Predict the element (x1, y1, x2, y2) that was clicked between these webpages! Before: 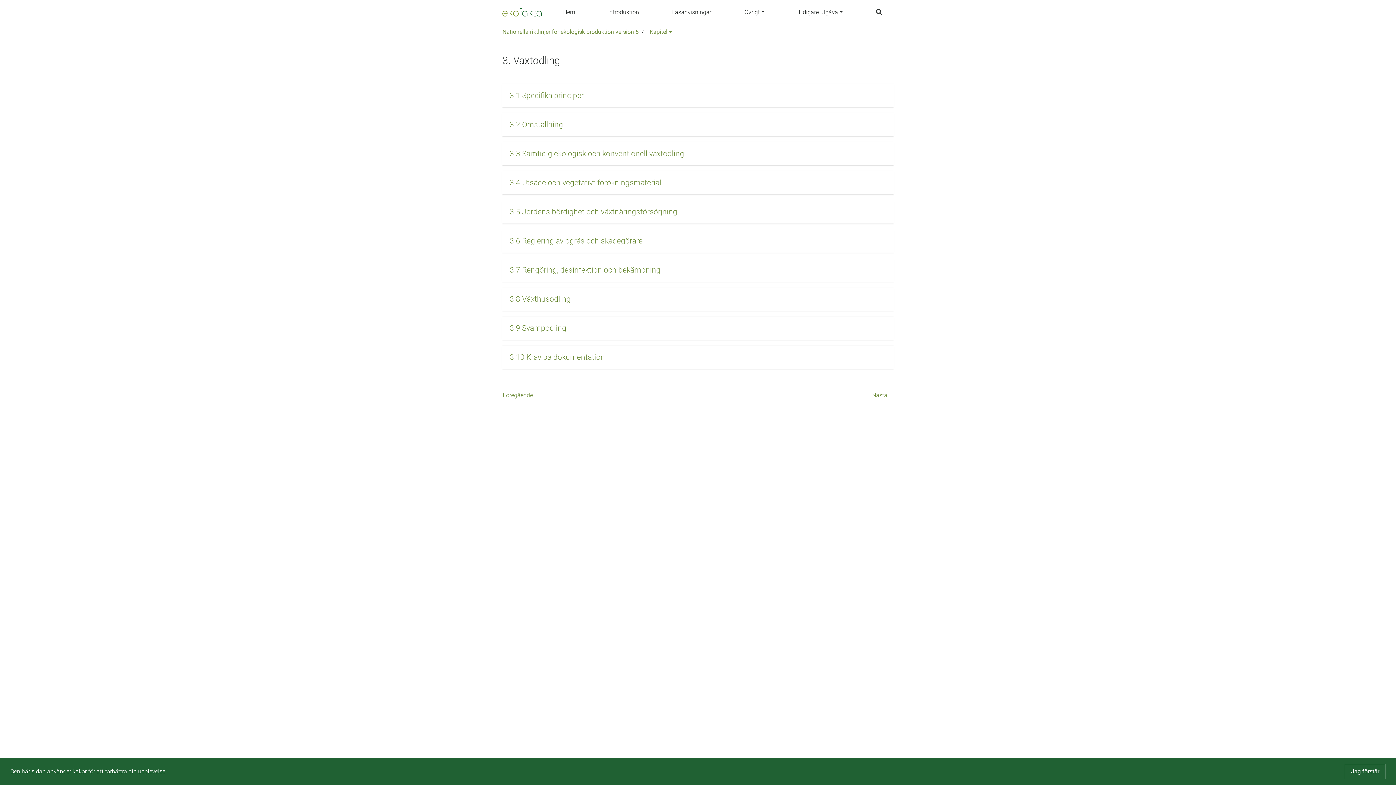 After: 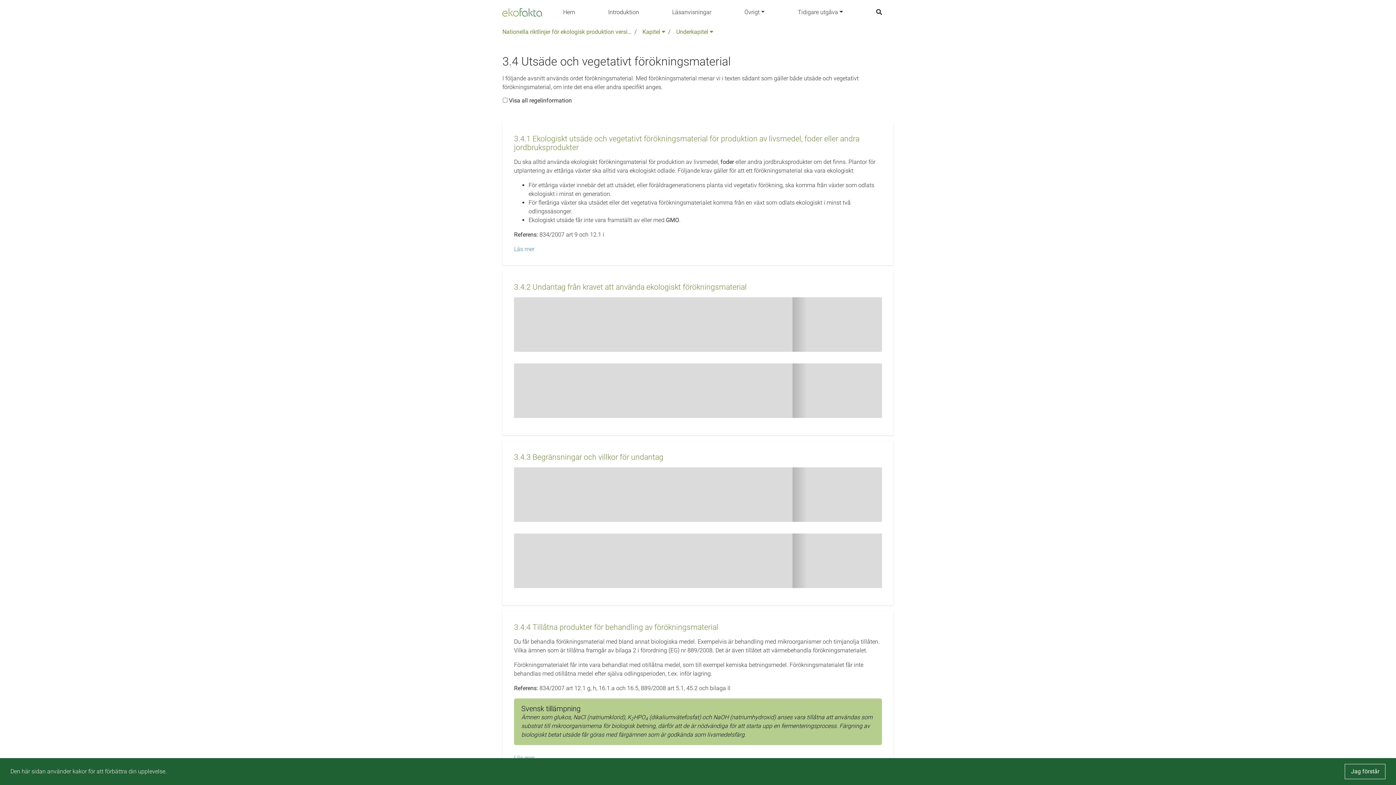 Action: label: 3.4 Utsäde och vegetativt förökningsmaterial bbox: (502, 171, 893, 194)